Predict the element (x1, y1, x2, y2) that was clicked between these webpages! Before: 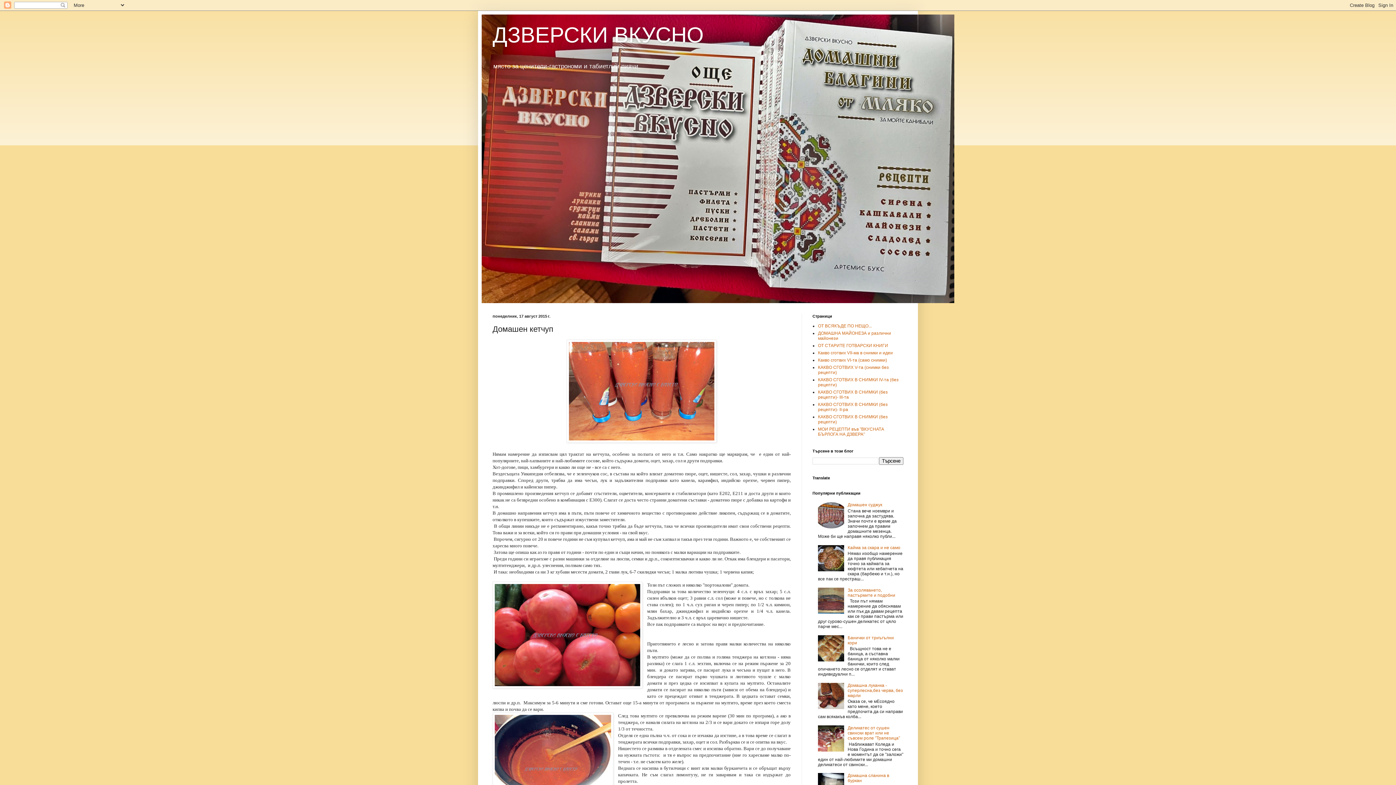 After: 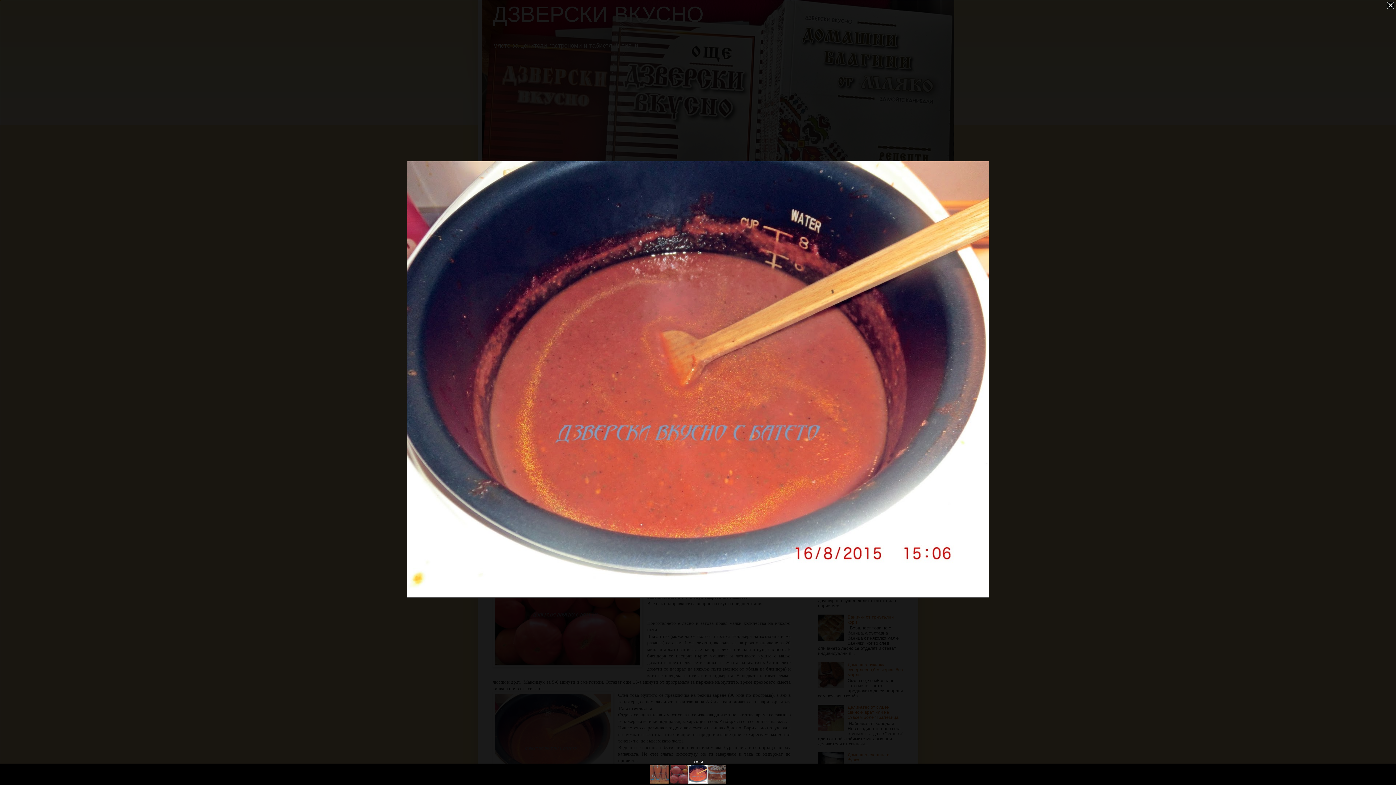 Action: bbox: (492, 712, 613, 806)